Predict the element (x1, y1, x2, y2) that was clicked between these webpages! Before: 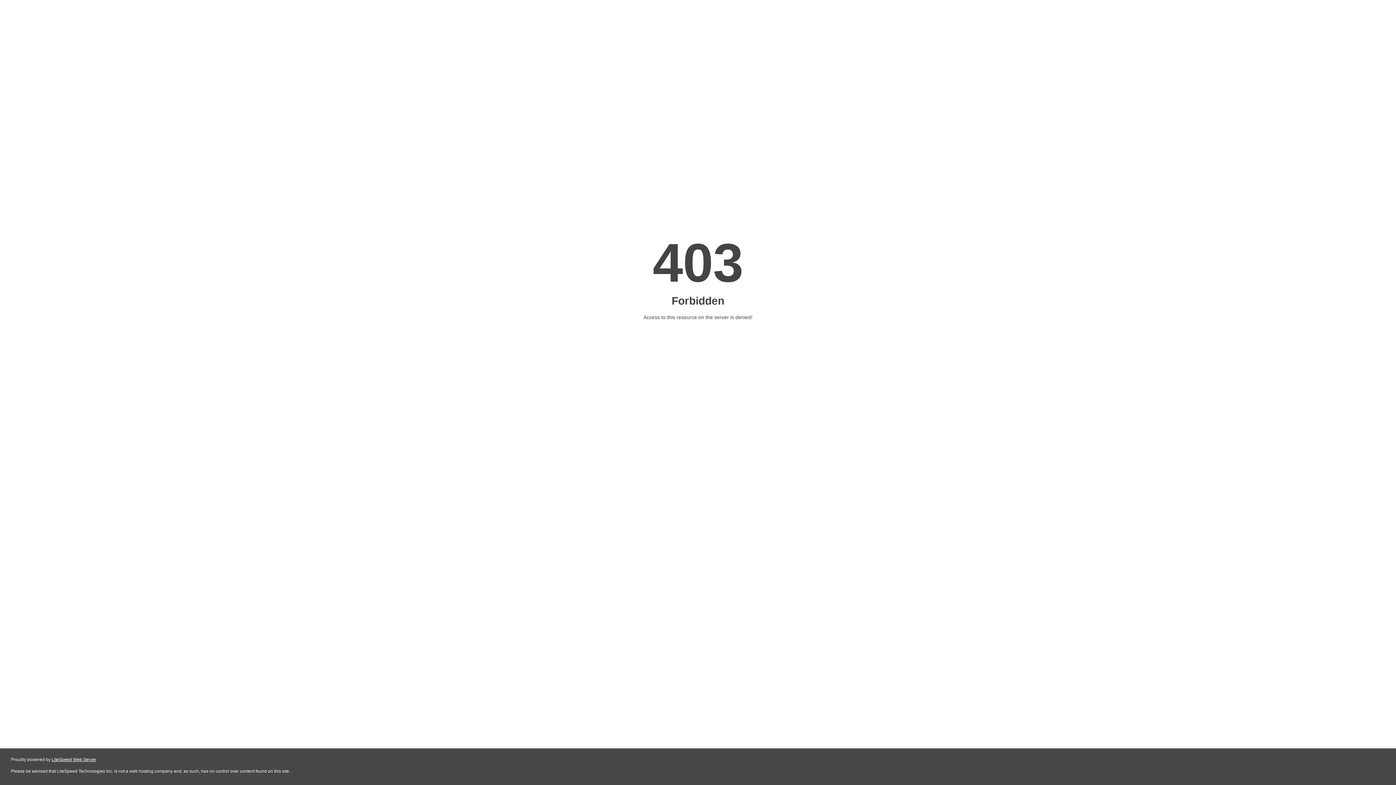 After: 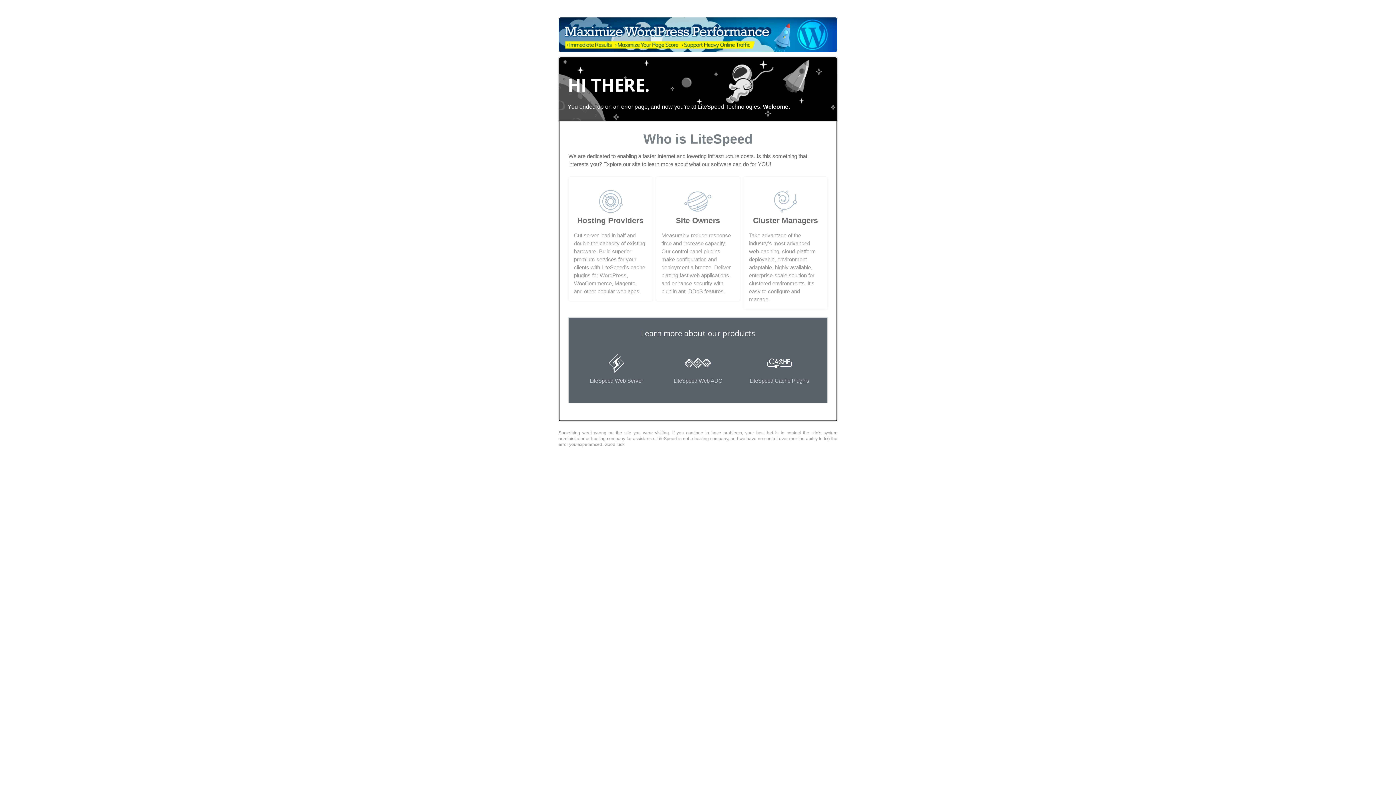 Action: label: LiteSpeed Web Server bbox: (51, 757, 96, 762)